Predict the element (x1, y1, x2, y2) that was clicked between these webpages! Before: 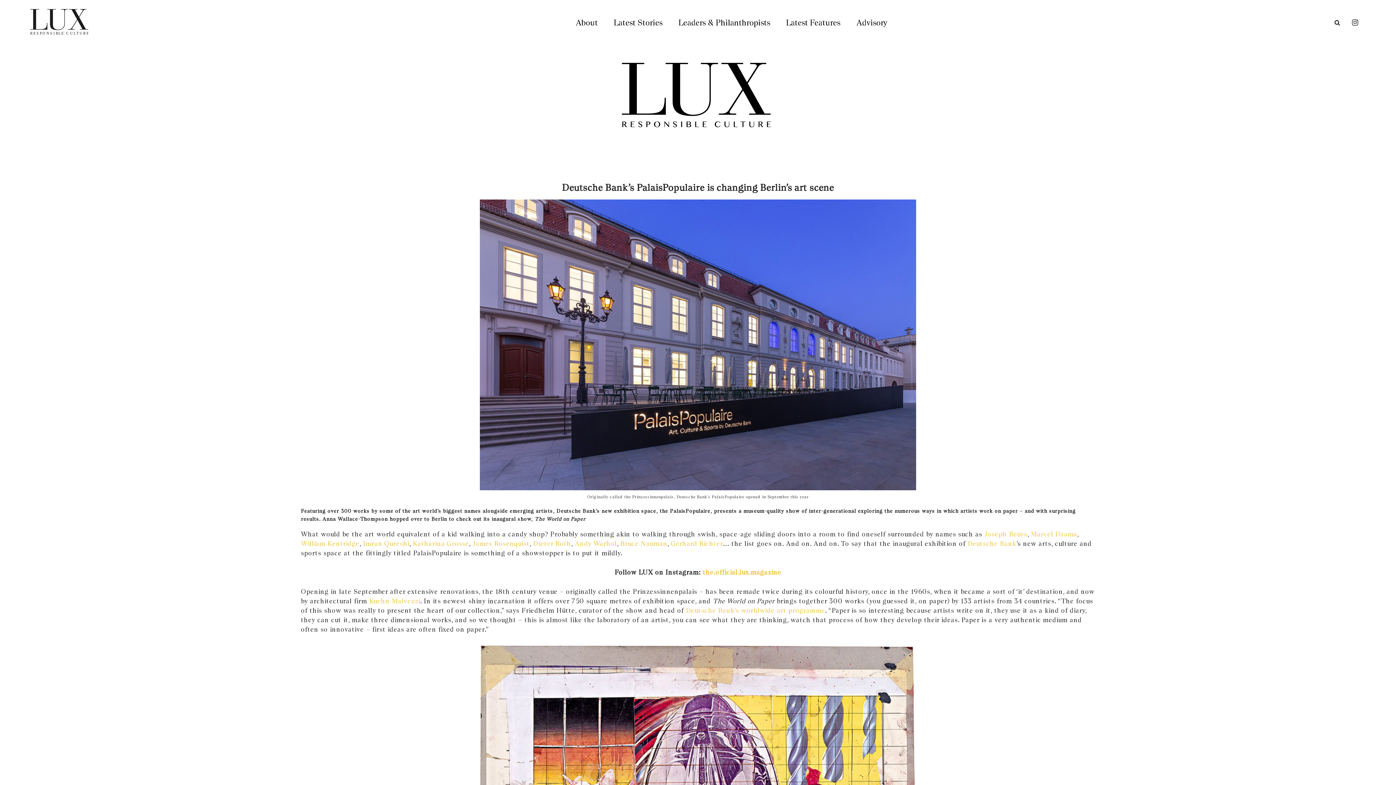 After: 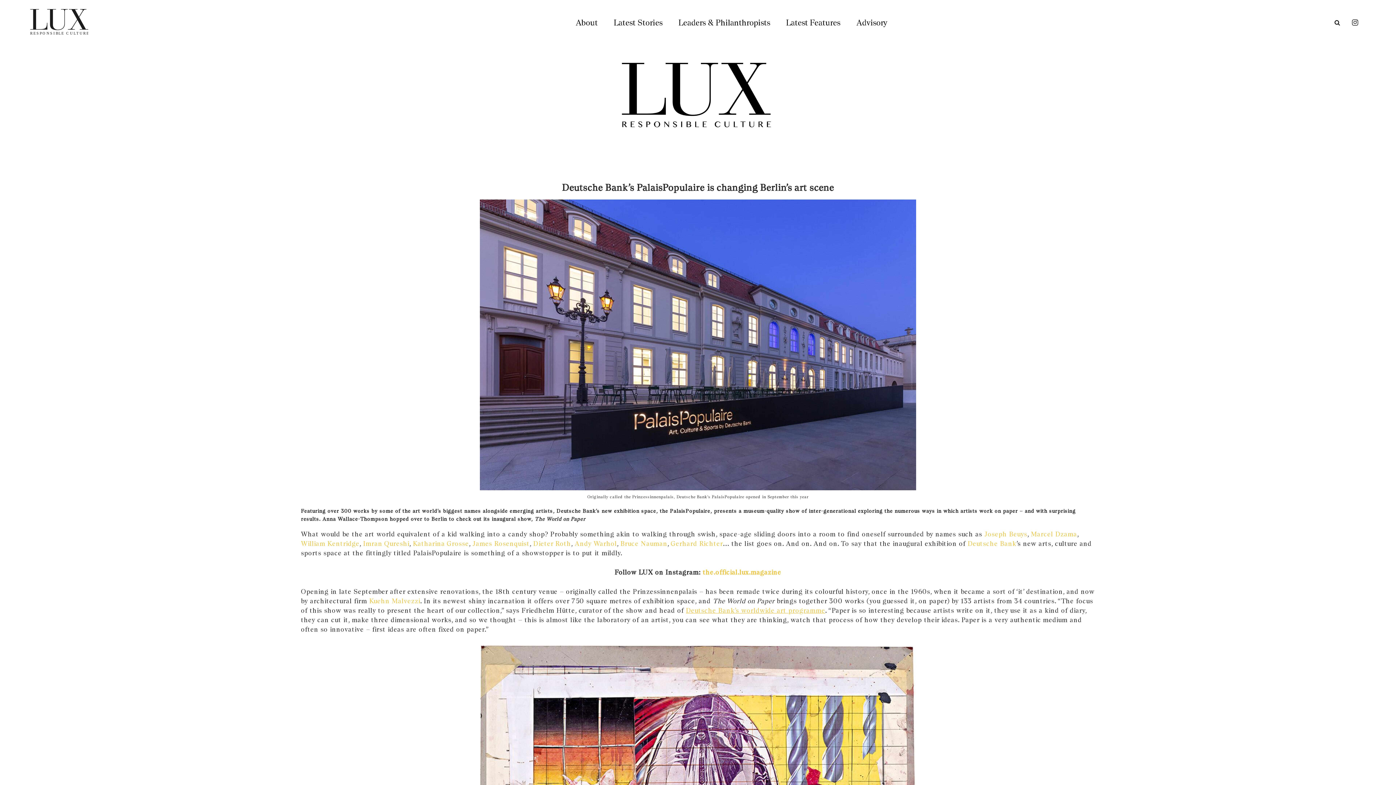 Action: bbox: (686, 607, 825, 614) label: Deutsche Bank’s worldwide art programme